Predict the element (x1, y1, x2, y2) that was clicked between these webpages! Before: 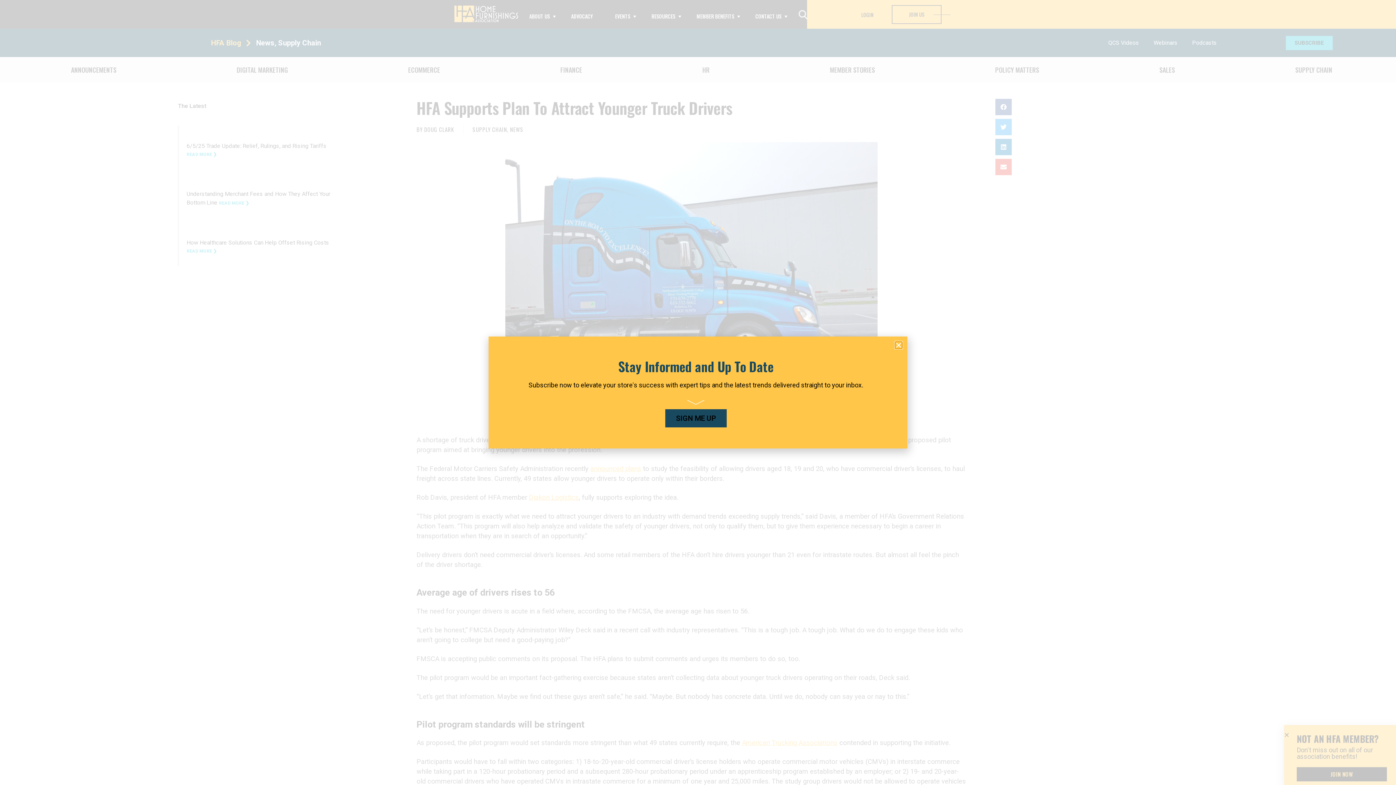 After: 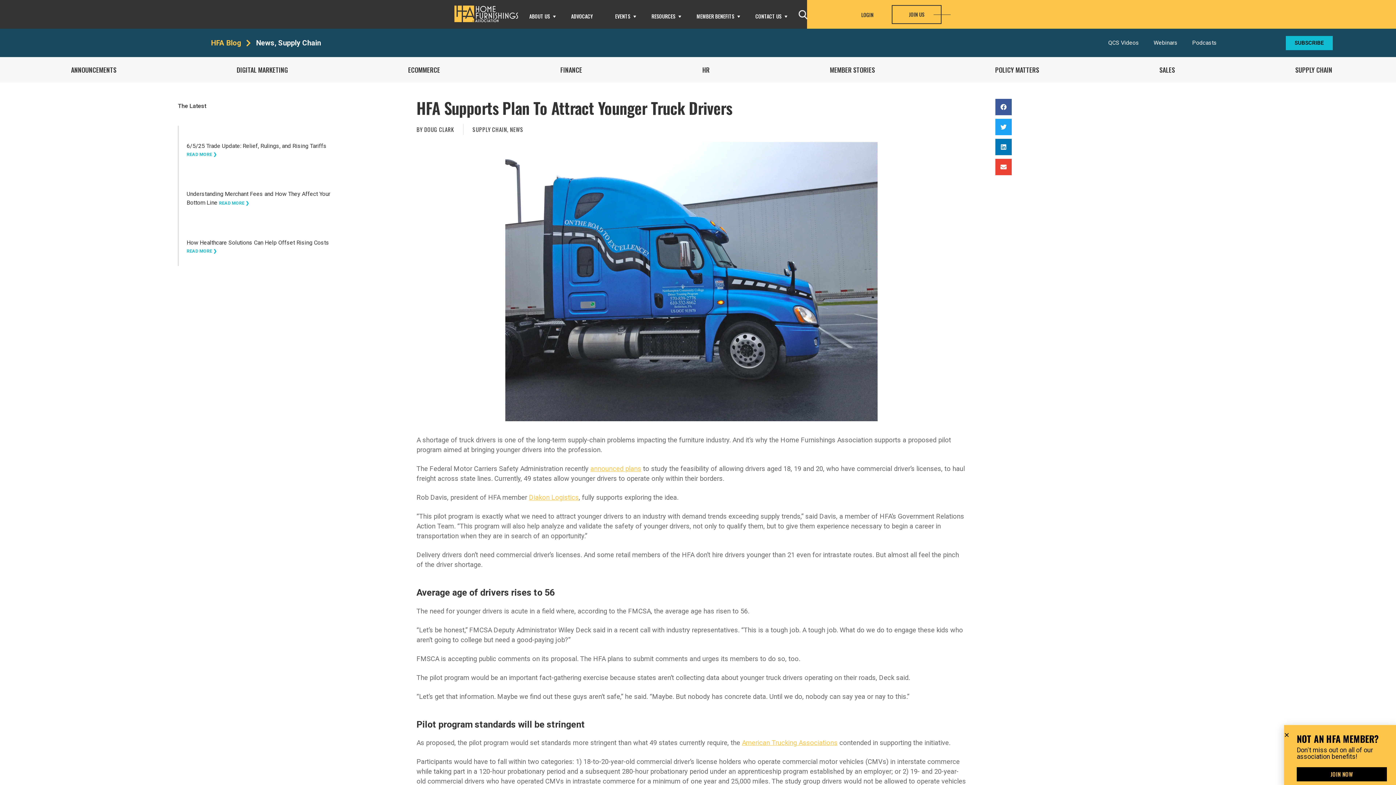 Action: bbox: (895, 342, 902, 348) label: Close